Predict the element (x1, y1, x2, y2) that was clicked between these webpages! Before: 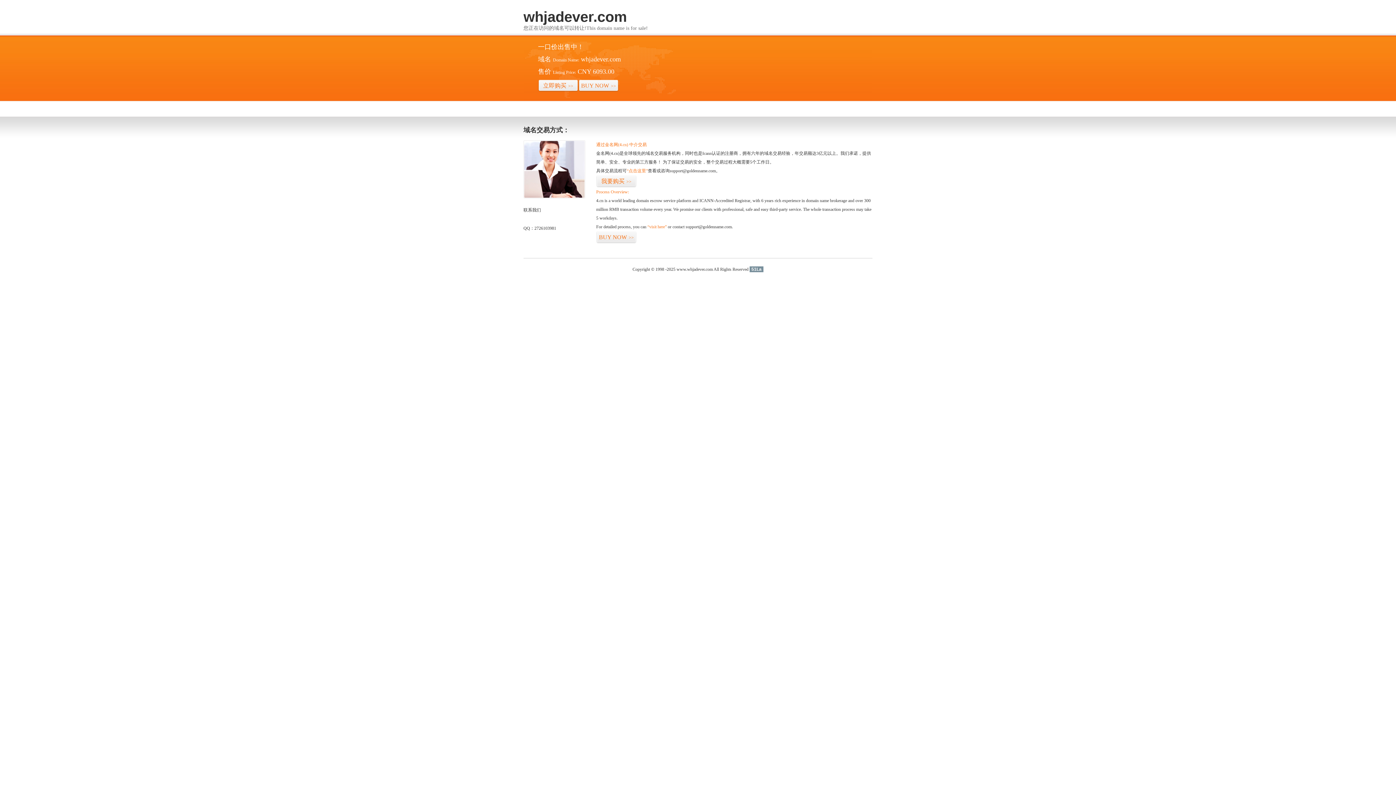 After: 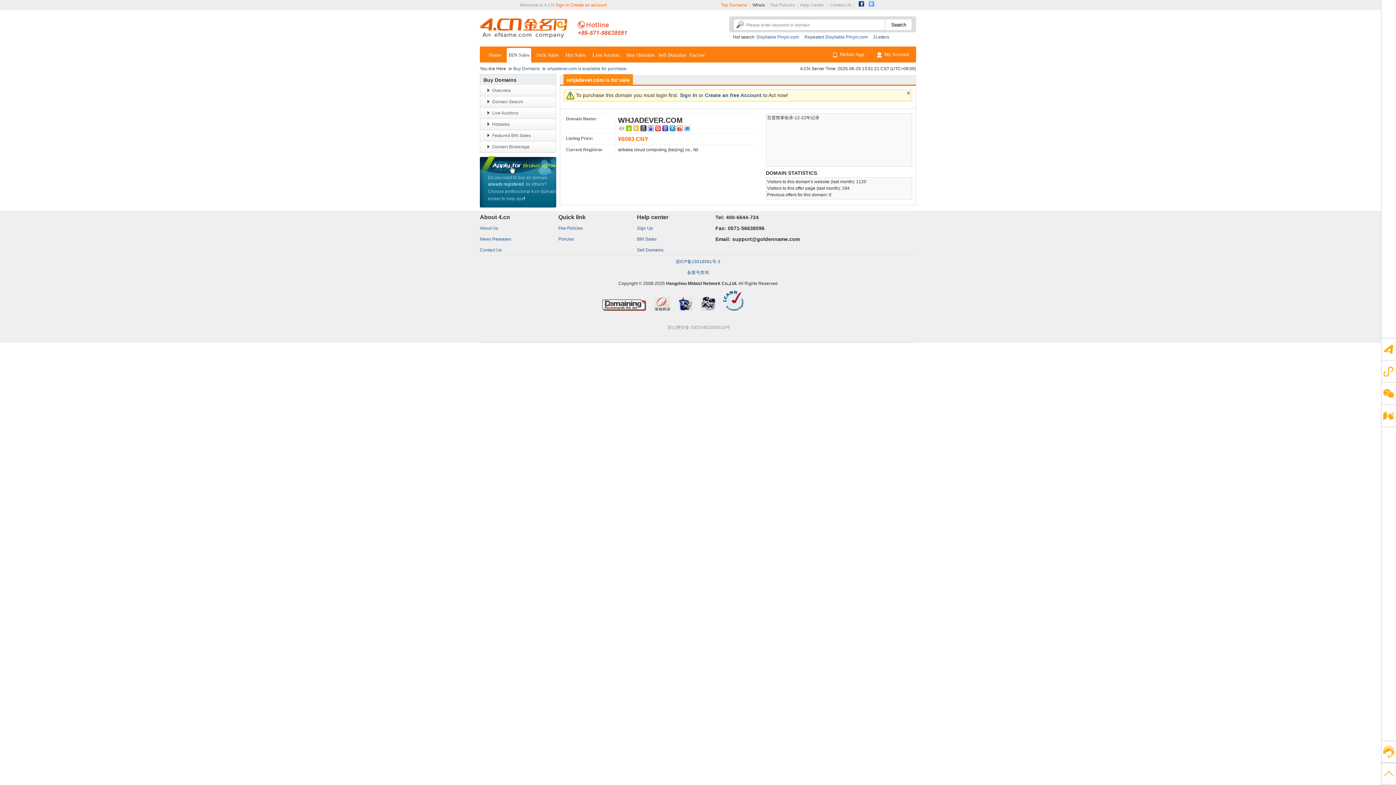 Action: label: BUY NOW>> bbox: (578, 79, 618, 92)